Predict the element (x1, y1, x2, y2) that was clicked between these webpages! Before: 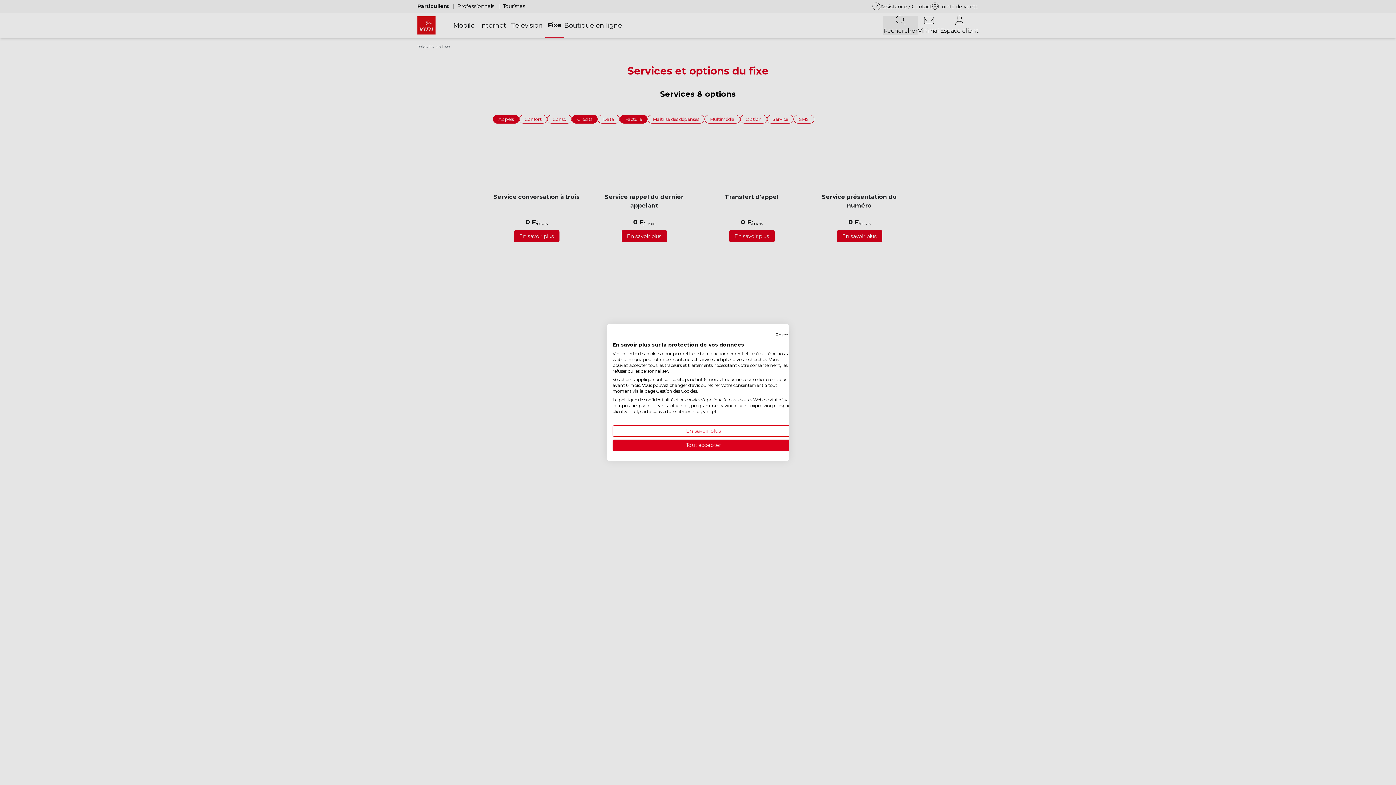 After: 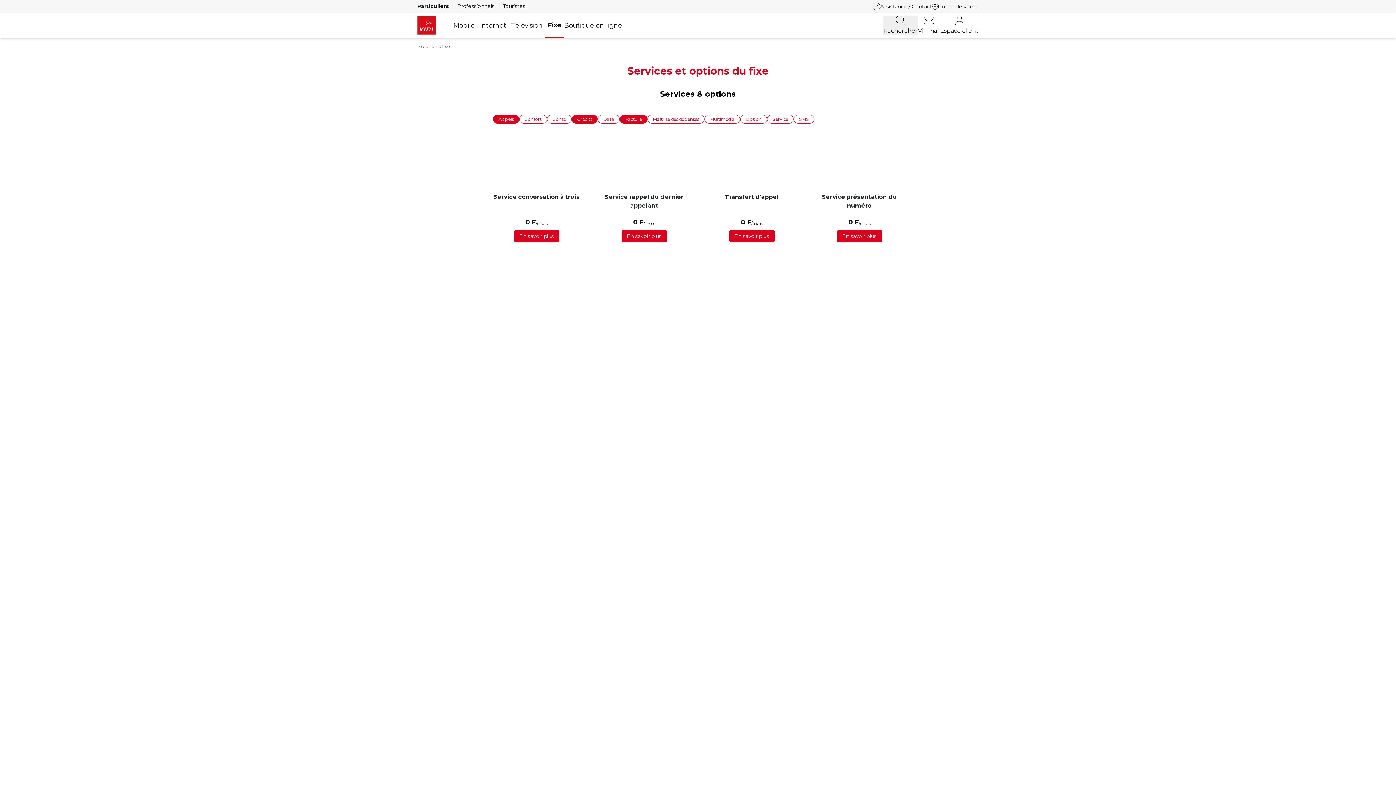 Action: label: Accepter tous les cookies bbox: (612, 439, 794, 451)